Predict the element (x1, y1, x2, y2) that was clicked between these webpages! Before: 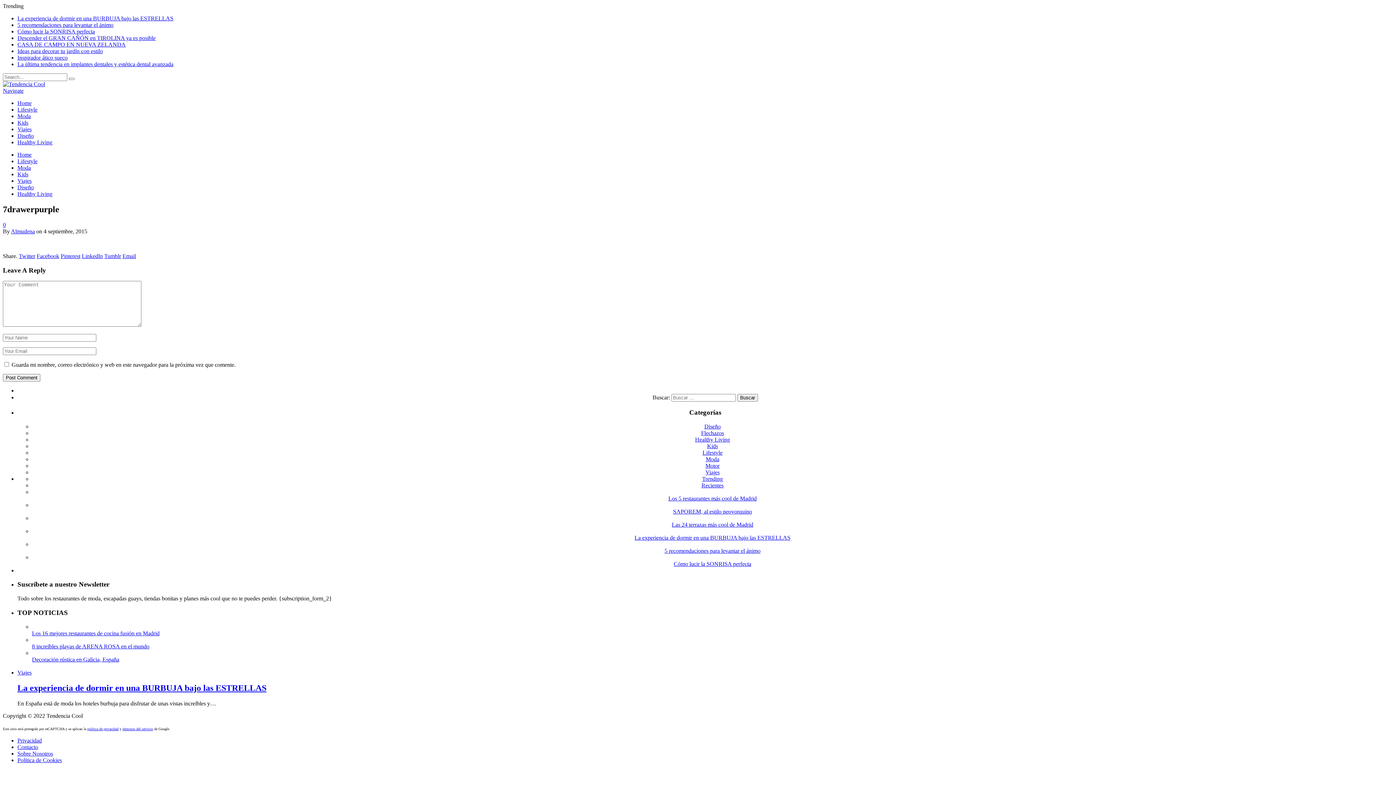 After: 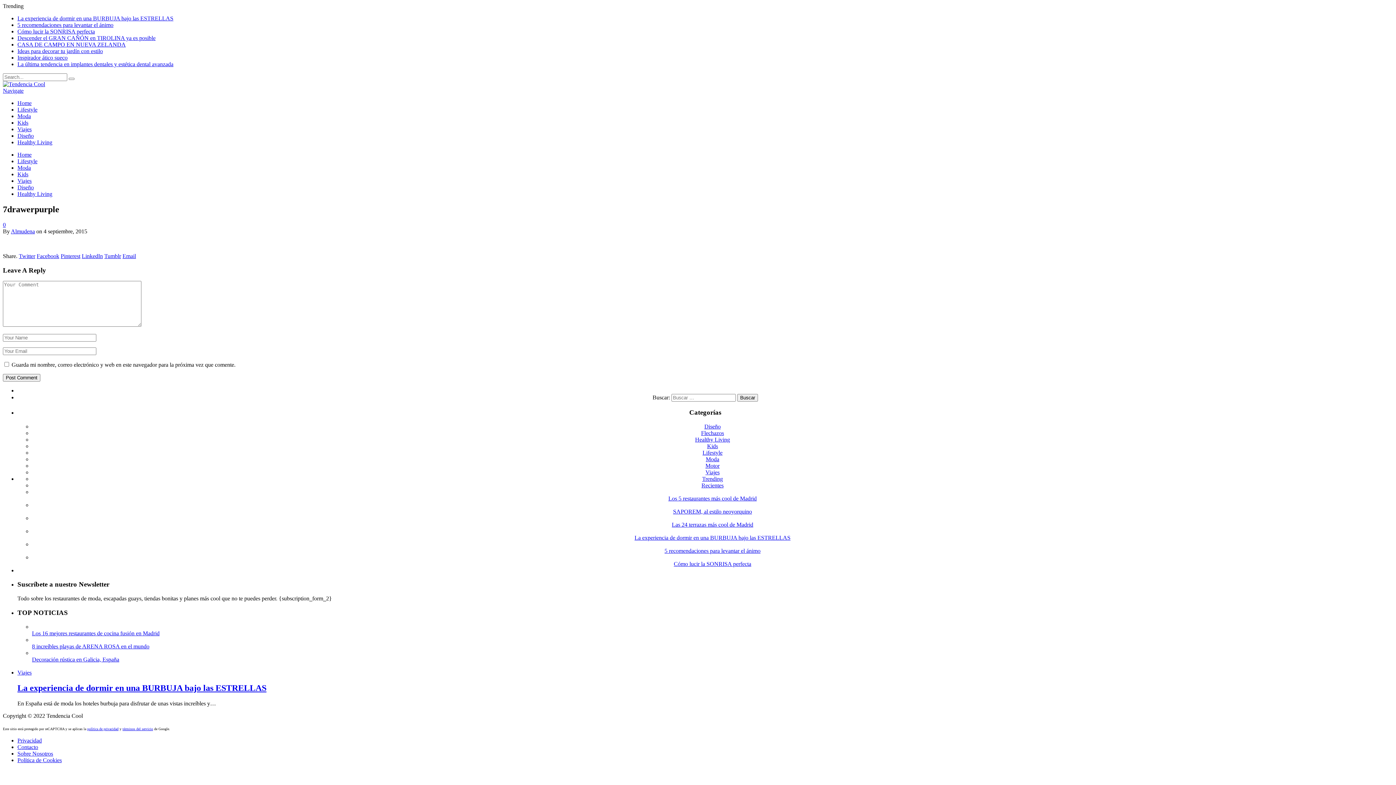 Action: label: Email bbox: (122, 253, 136, 259)